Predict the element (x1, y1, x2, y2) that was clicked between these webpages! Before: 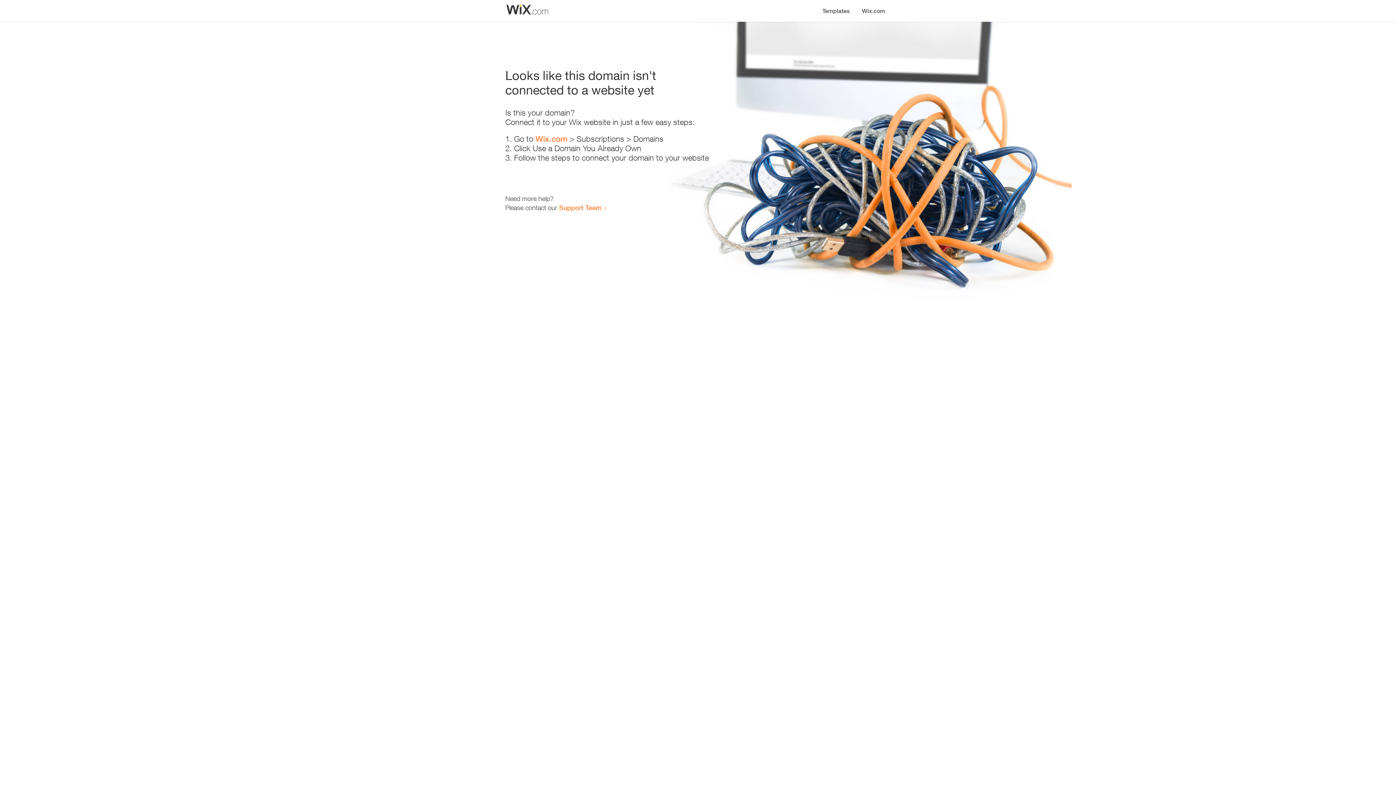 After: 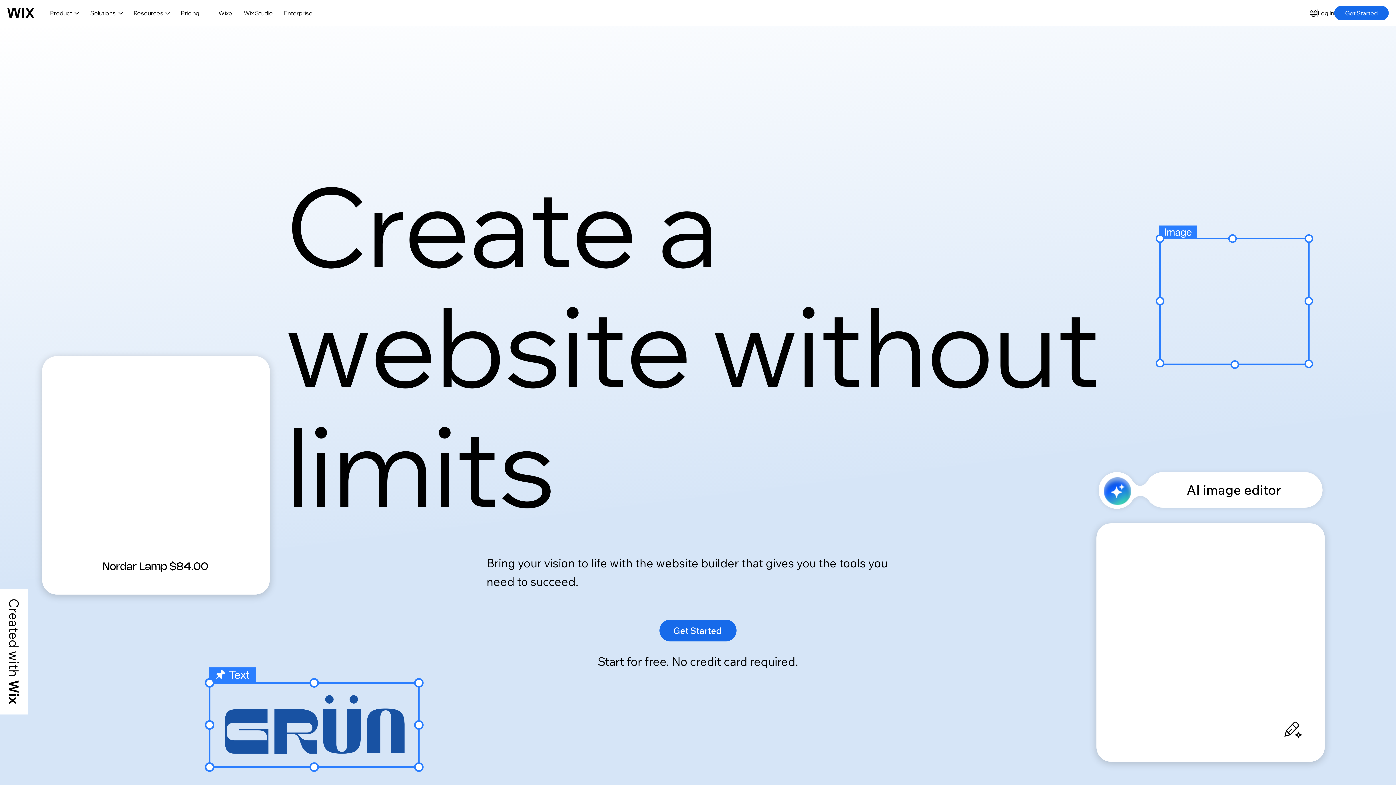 Action: bbox: (856, 0, 890, 14) label: Wix.com